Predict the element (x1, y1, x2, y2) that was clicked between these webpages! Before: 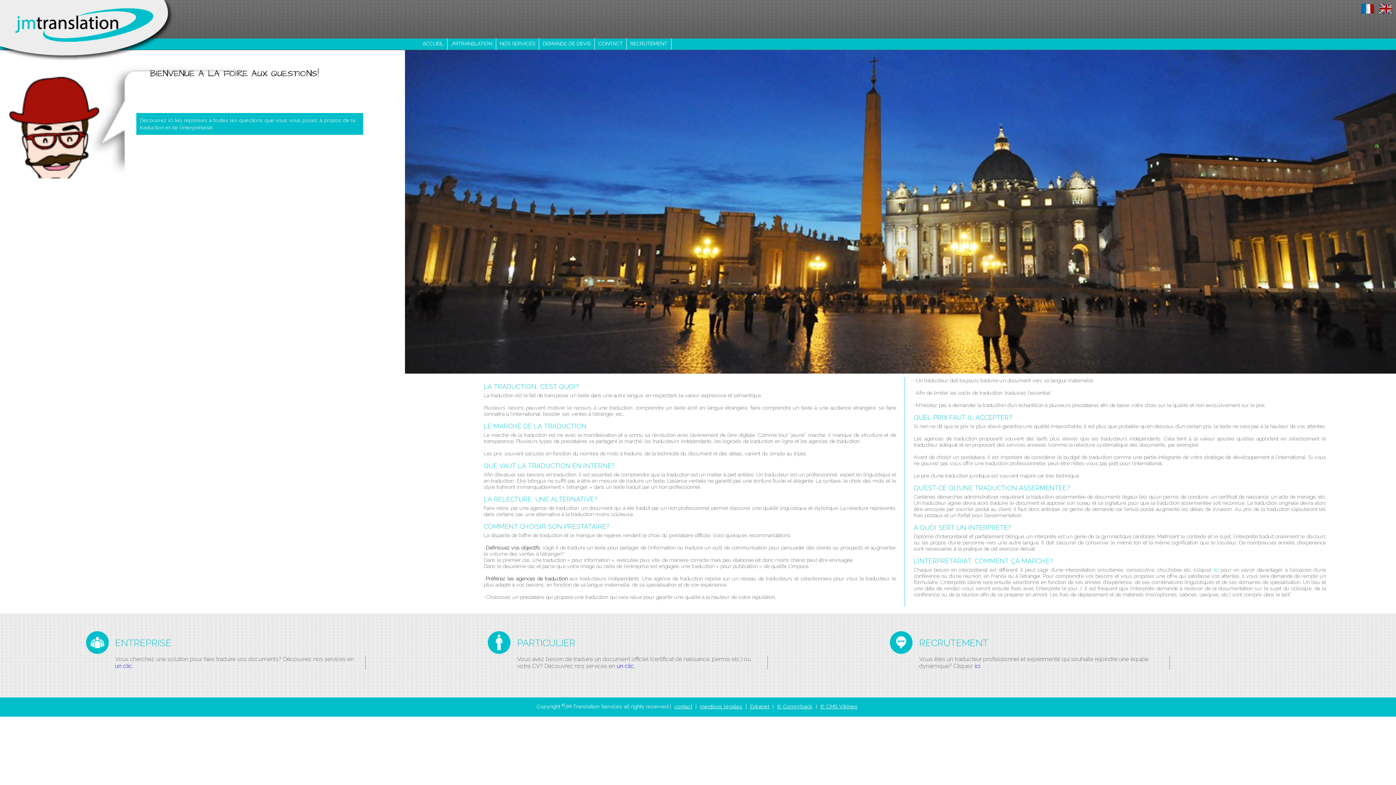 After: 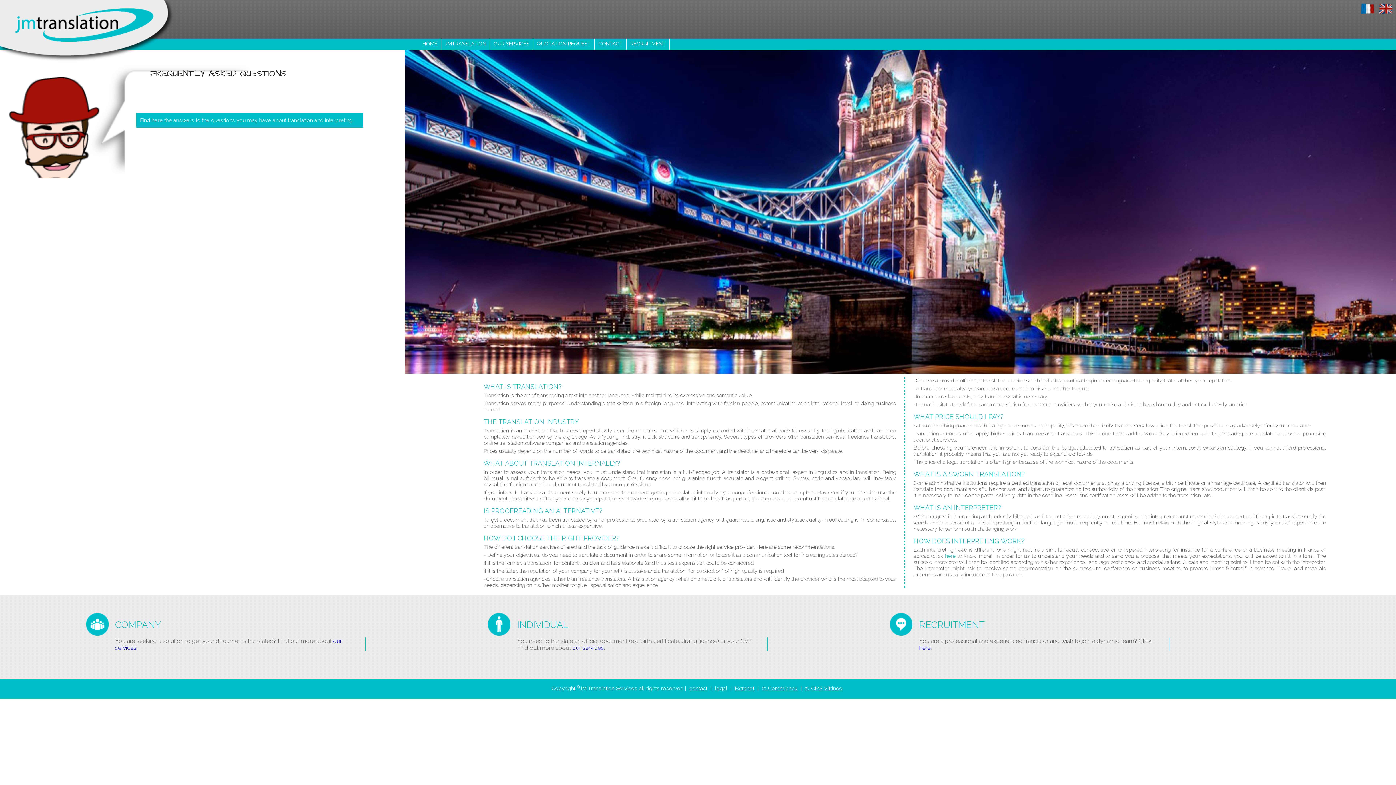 Action: bbox: (1376, 5, 1392, 11)